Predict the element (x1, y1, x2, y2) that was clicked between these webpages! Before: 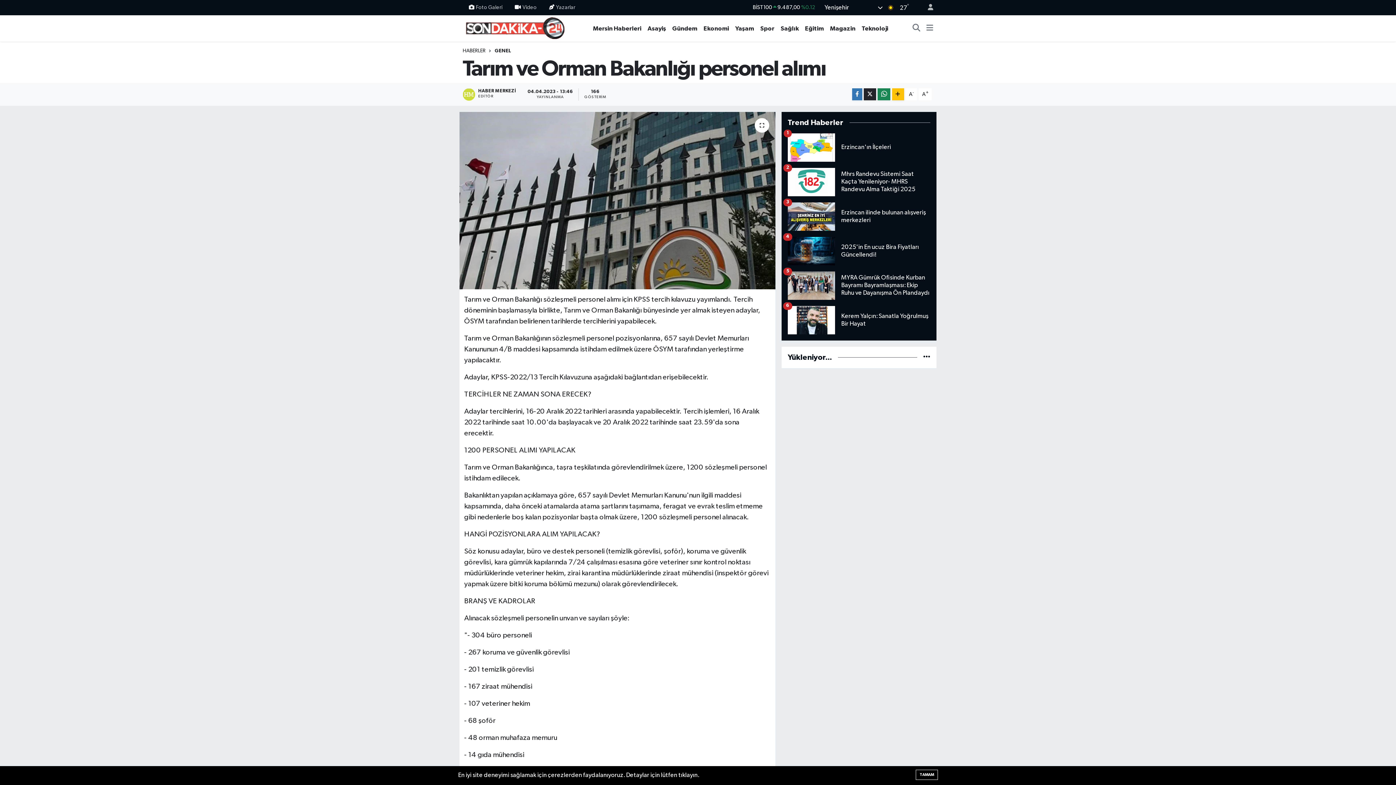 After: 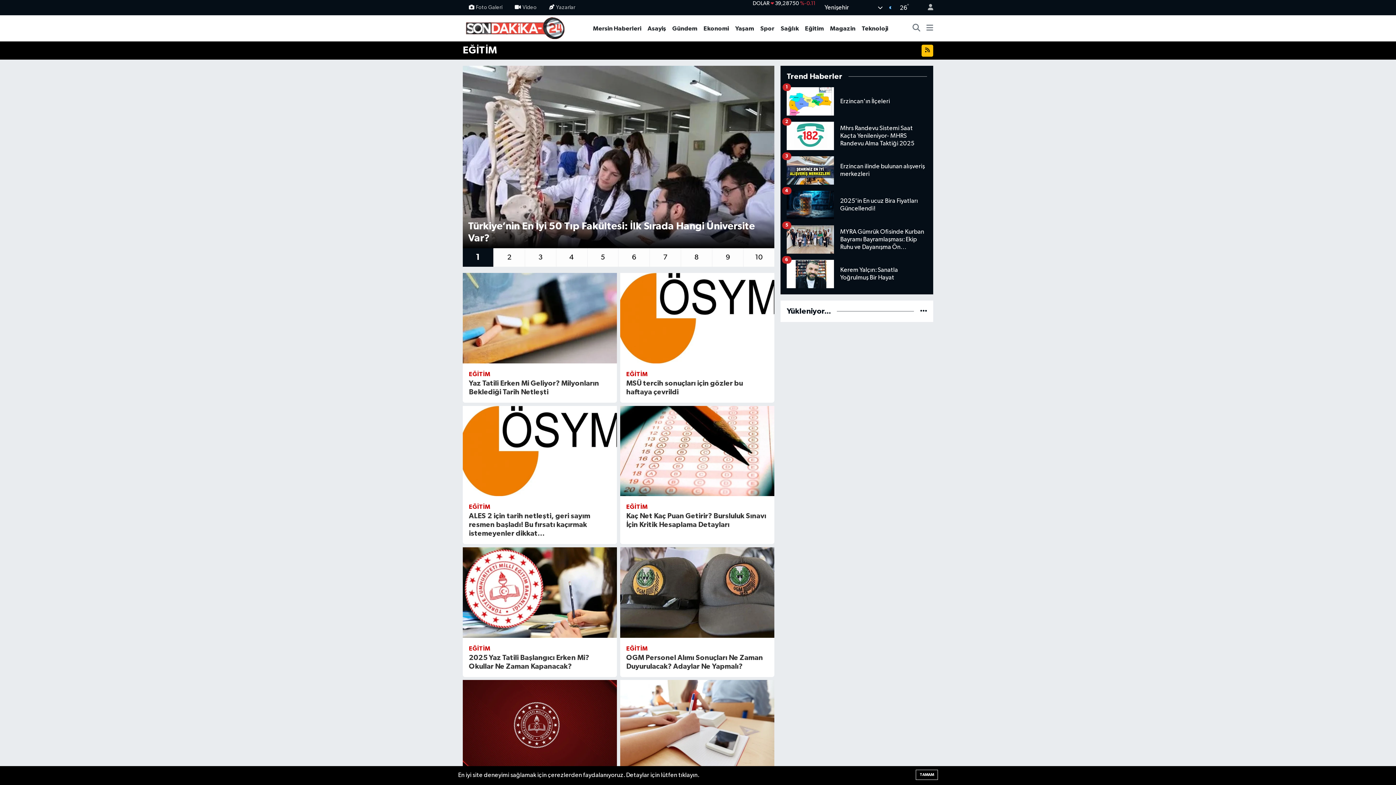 Action: label: Eğitim bbox: (802, 23, 827, 32)